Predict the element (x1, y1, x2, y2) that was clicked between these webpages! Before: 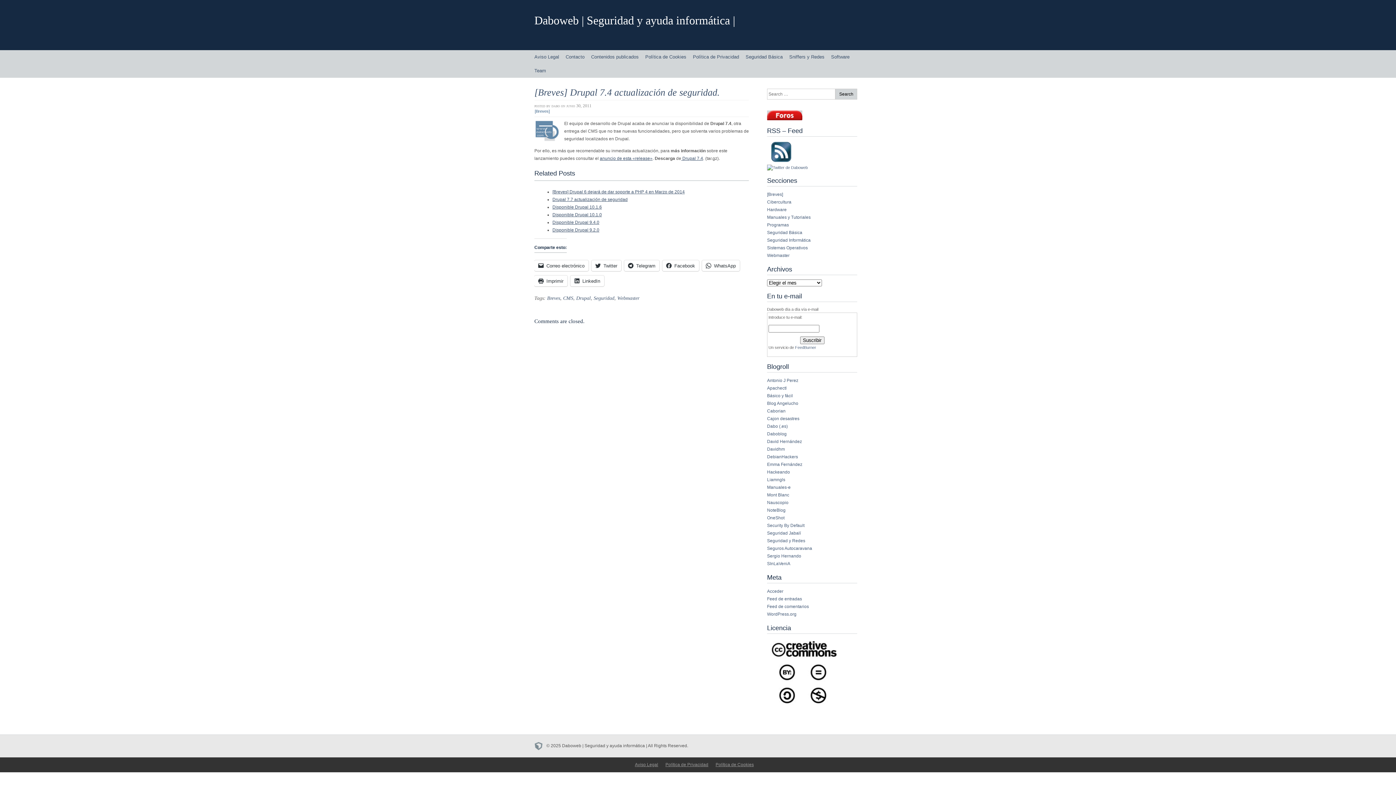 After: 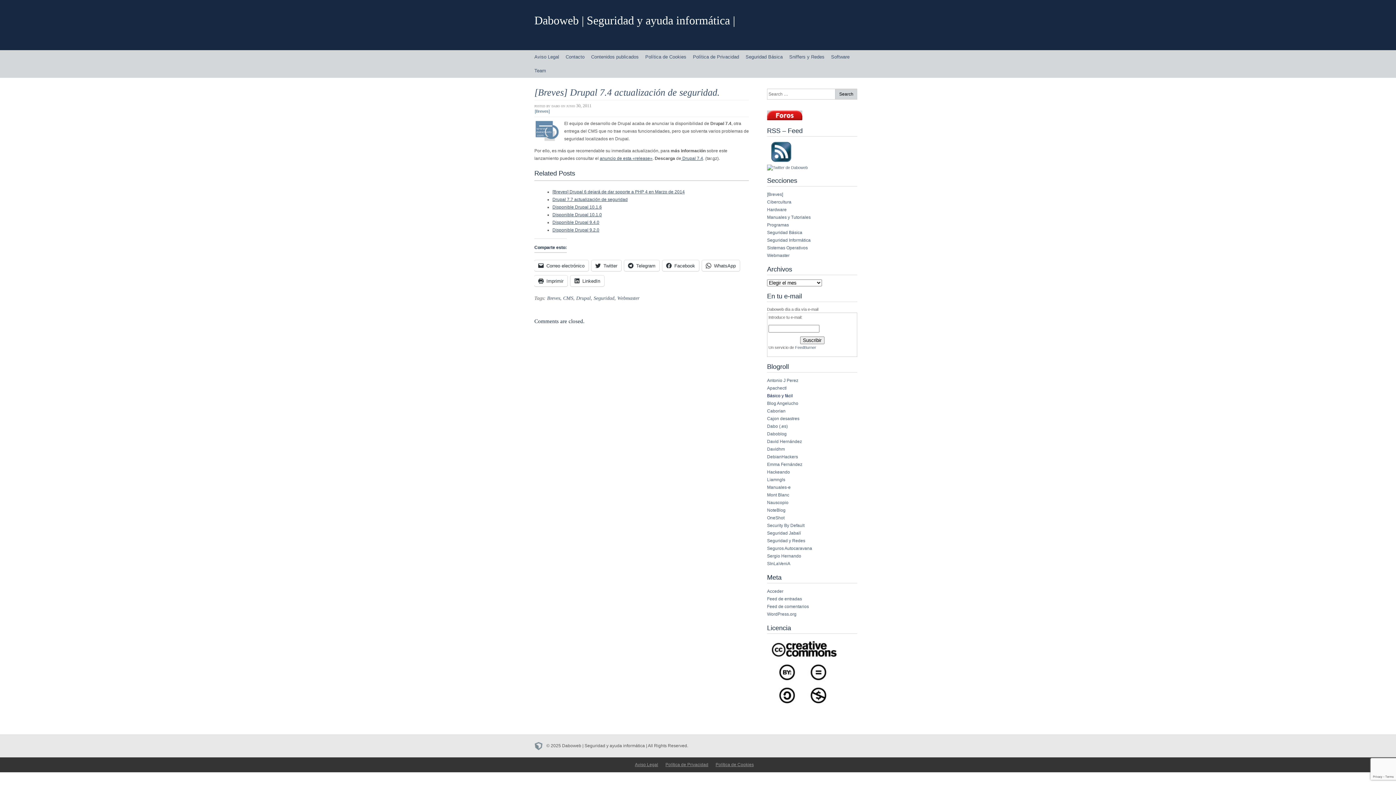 Action: label: Básico y fácil bbox: (767, 393, 793, 398)